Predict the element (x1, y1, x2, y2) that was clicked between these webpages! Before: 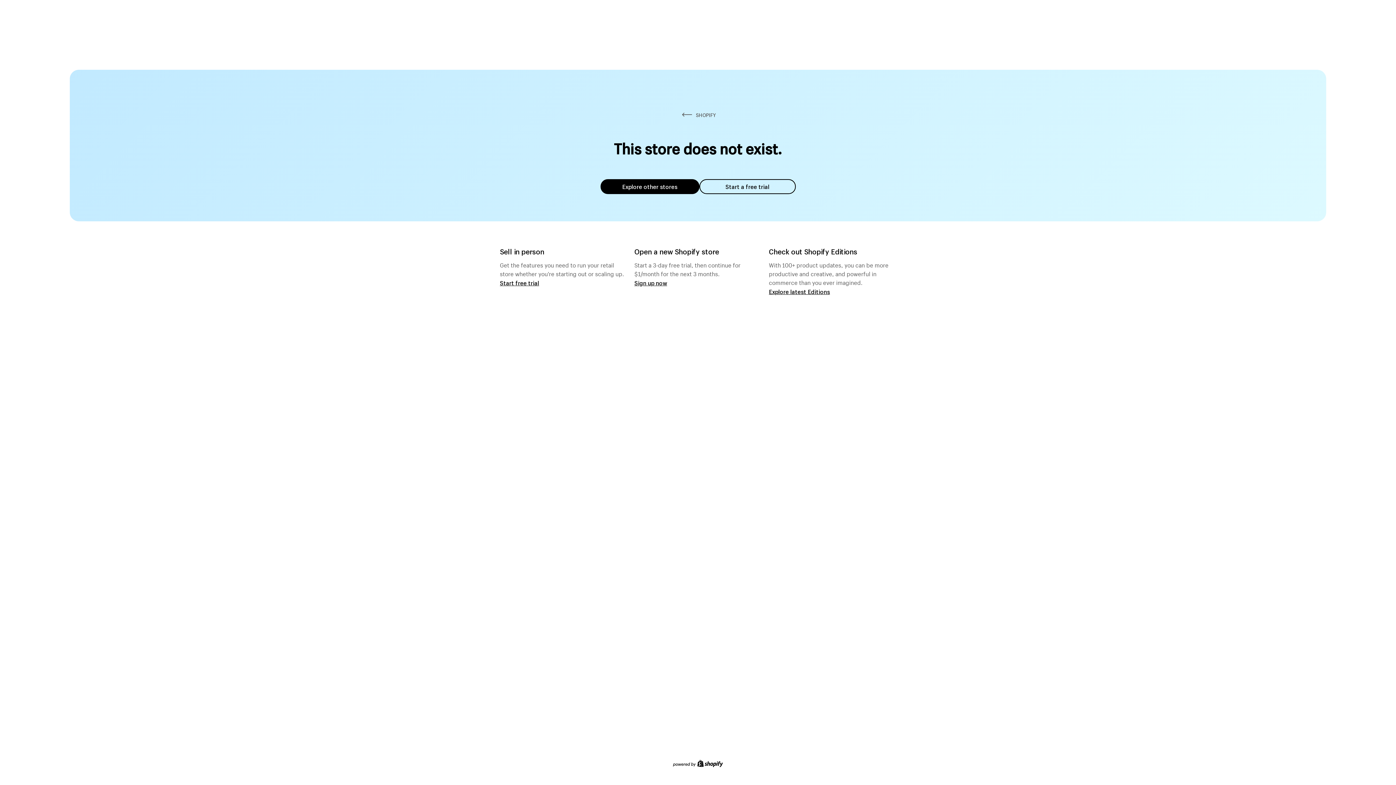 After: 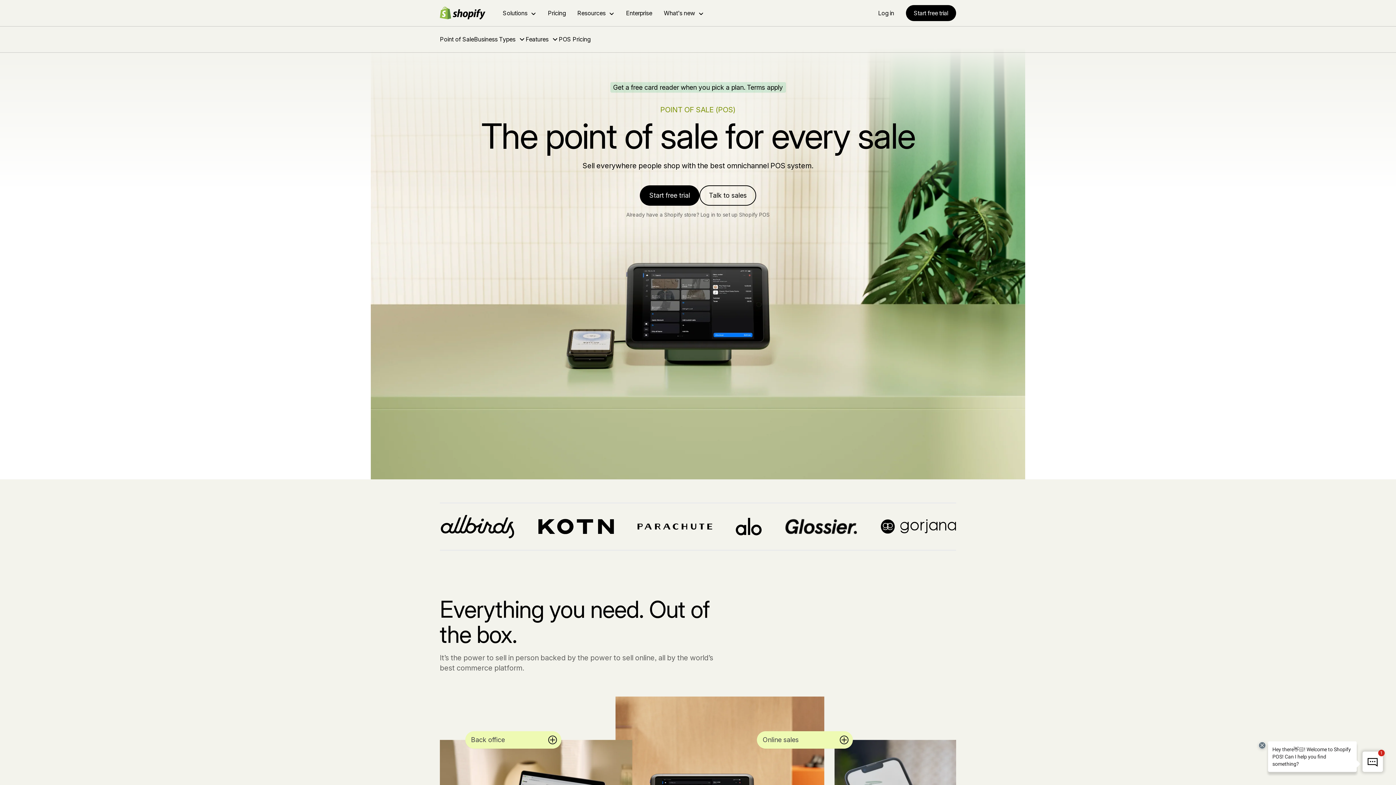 Action: label: Start free trial bbox: (500, 279, 539, 286)